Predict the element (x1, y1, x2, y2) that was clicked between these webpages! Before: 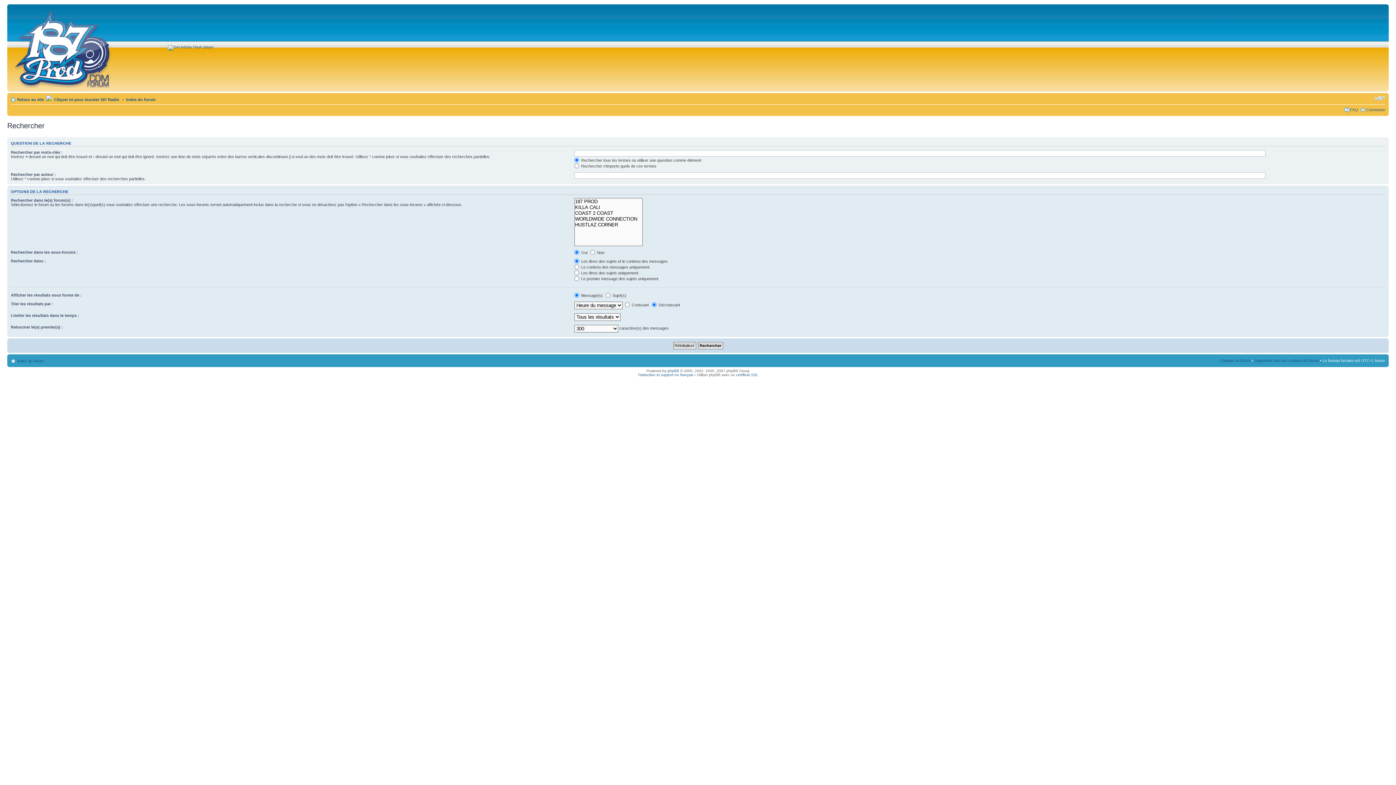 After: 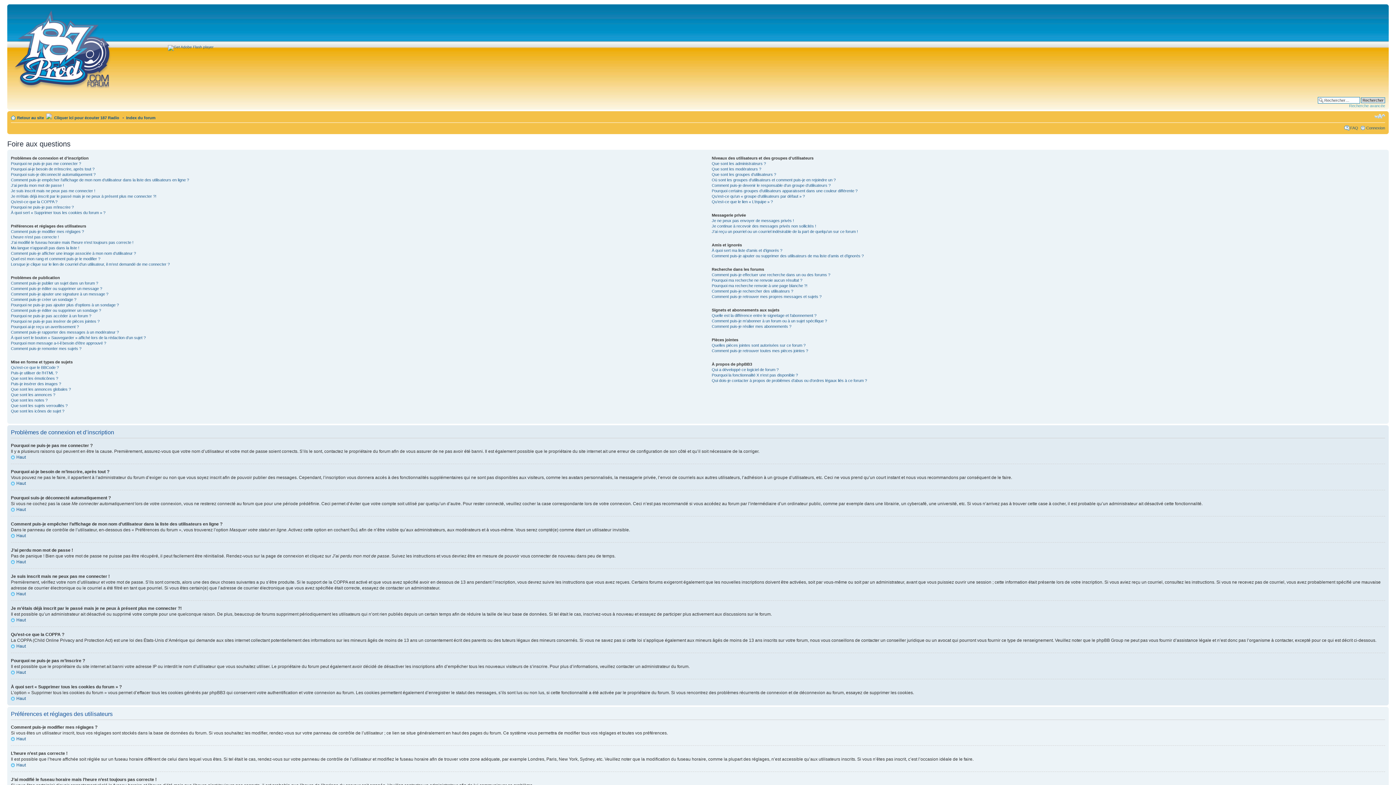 Action: bbox: (1350, 107, 1358, 112) label: FAQ